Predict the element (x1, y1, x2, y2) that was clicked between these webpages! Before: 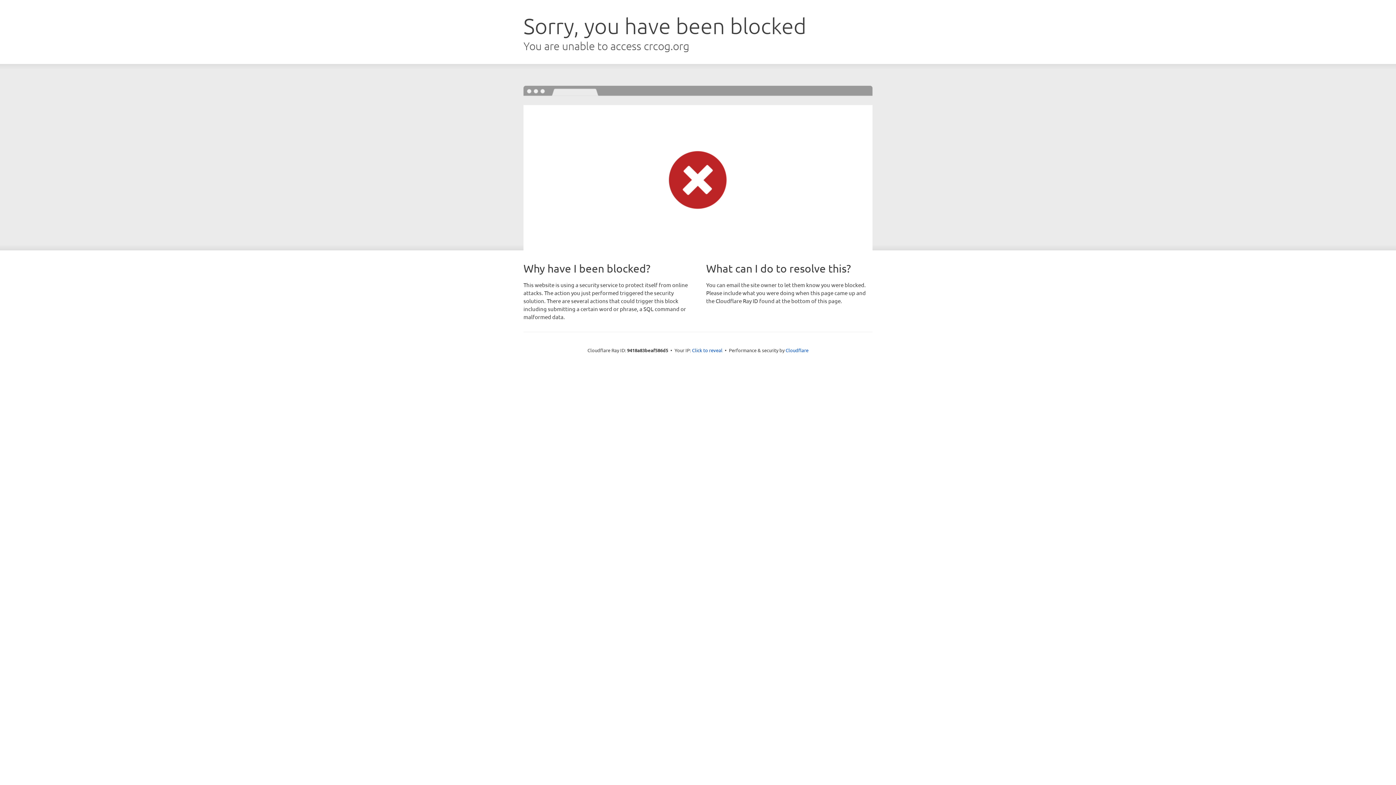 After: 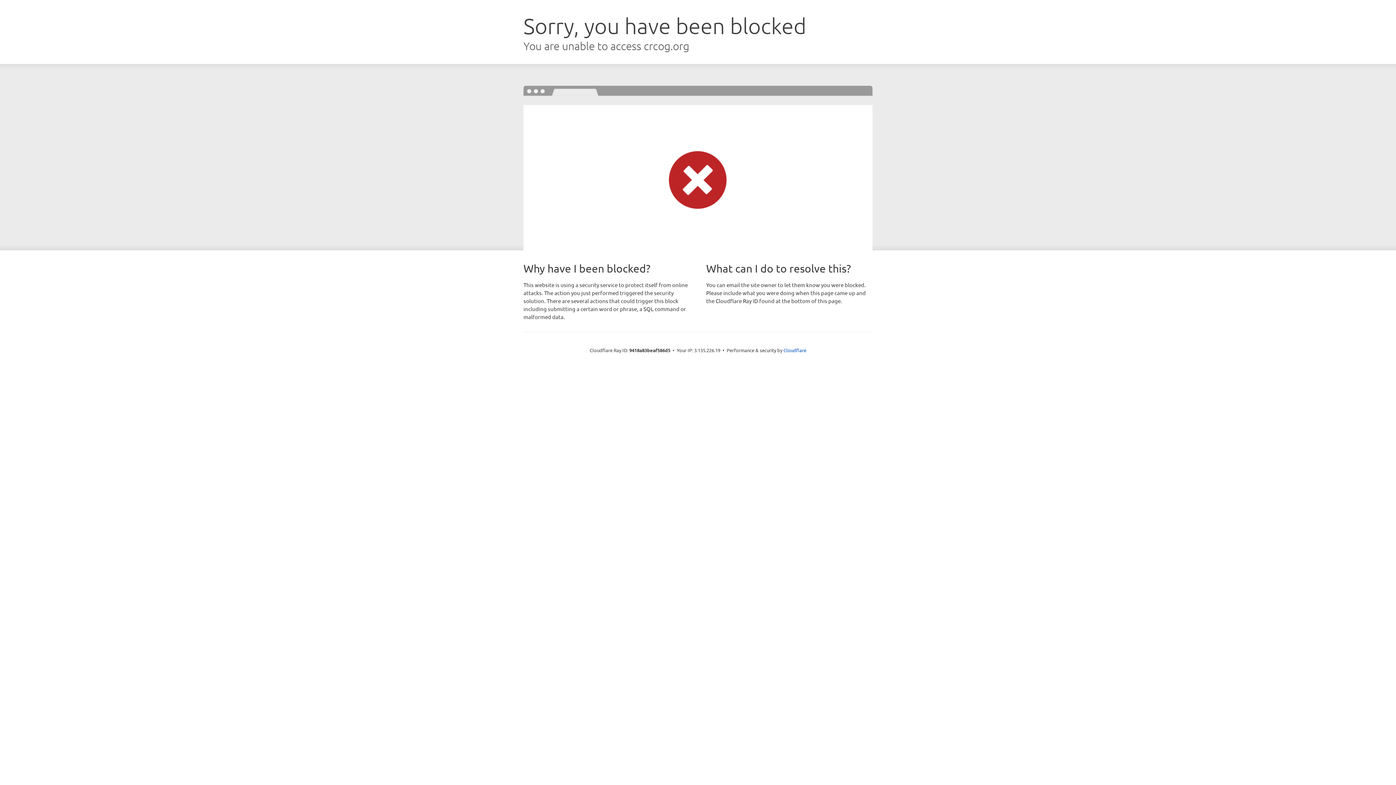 Action: bbox: (692, 346, 722, 353) label: Click to reveal